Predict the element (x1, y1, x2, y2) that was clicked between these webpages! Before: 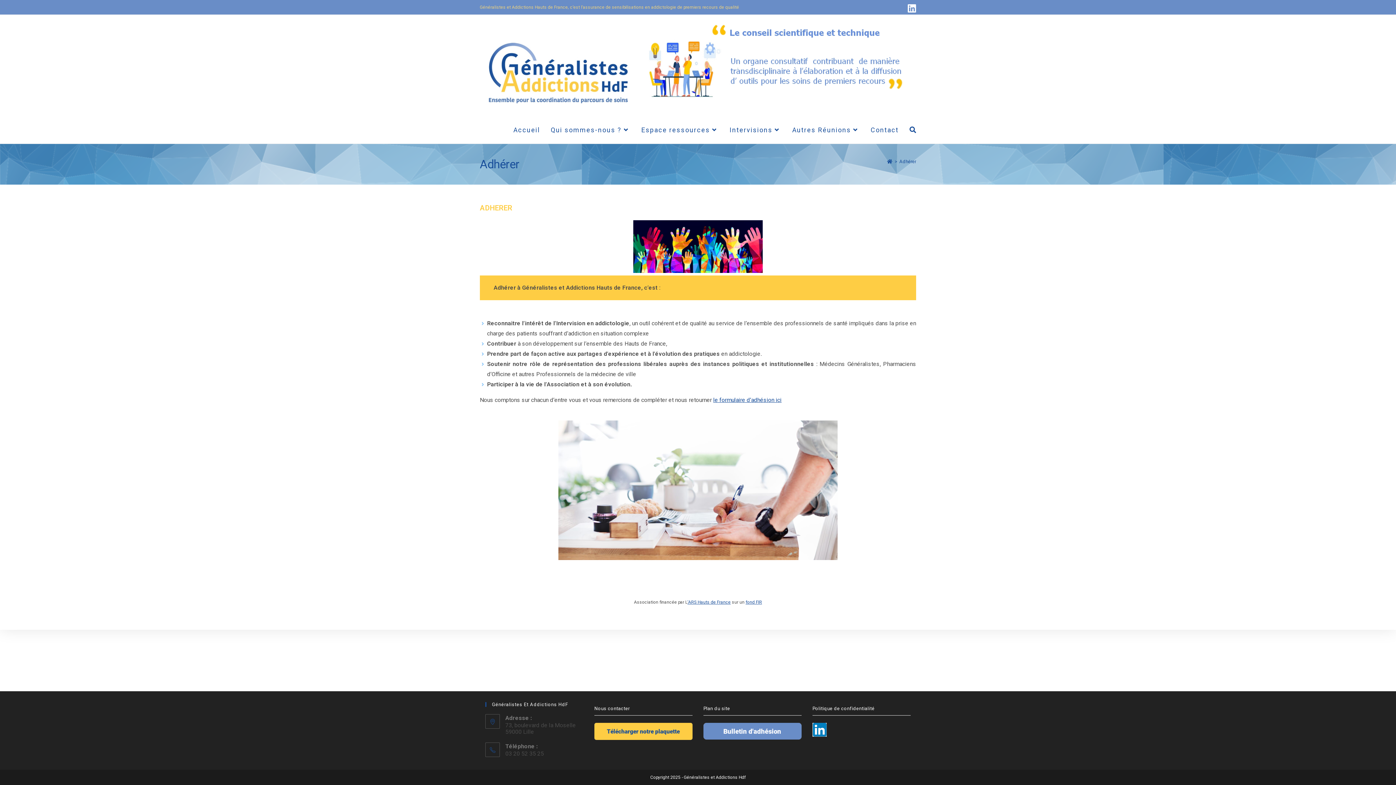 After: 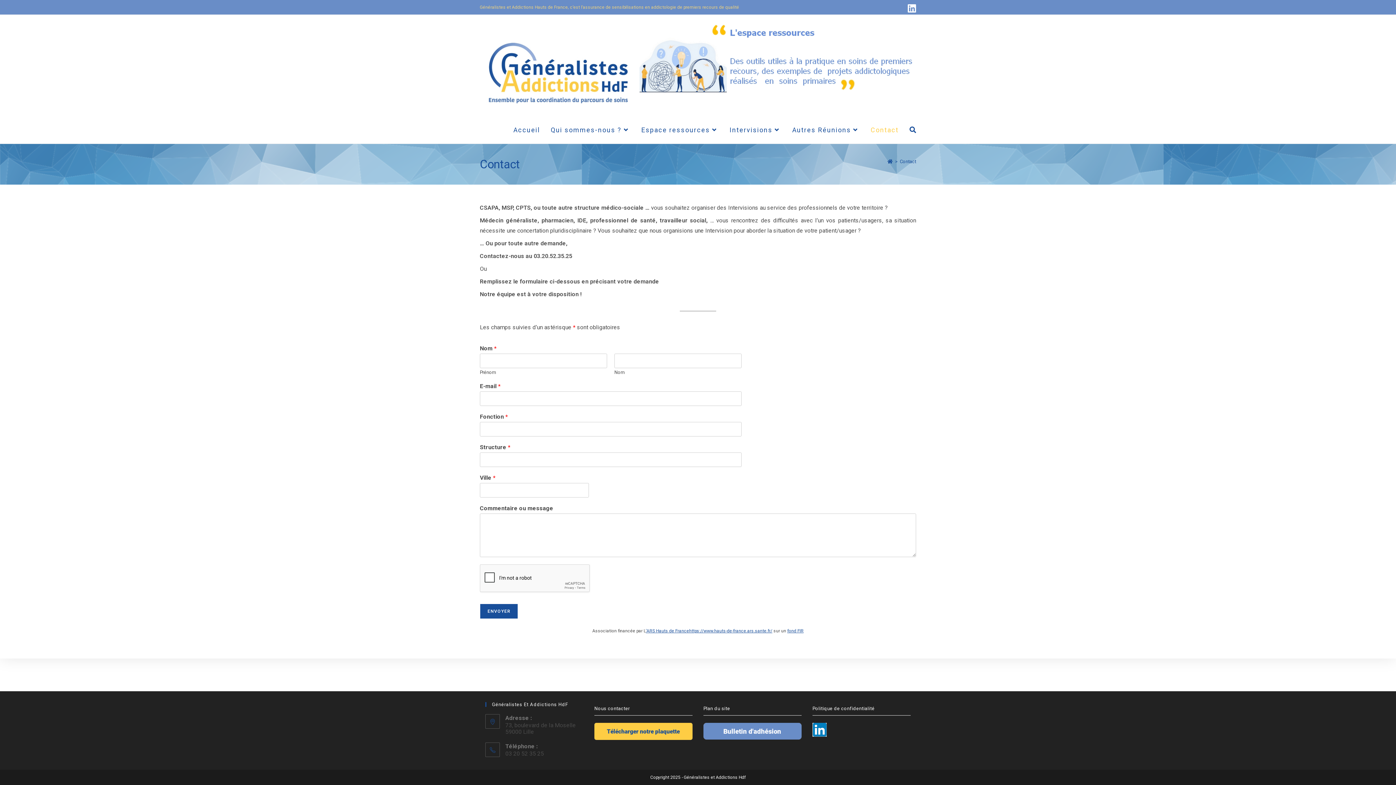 Action: label: Nous contacter bbox: (594, 702, 692, 715)